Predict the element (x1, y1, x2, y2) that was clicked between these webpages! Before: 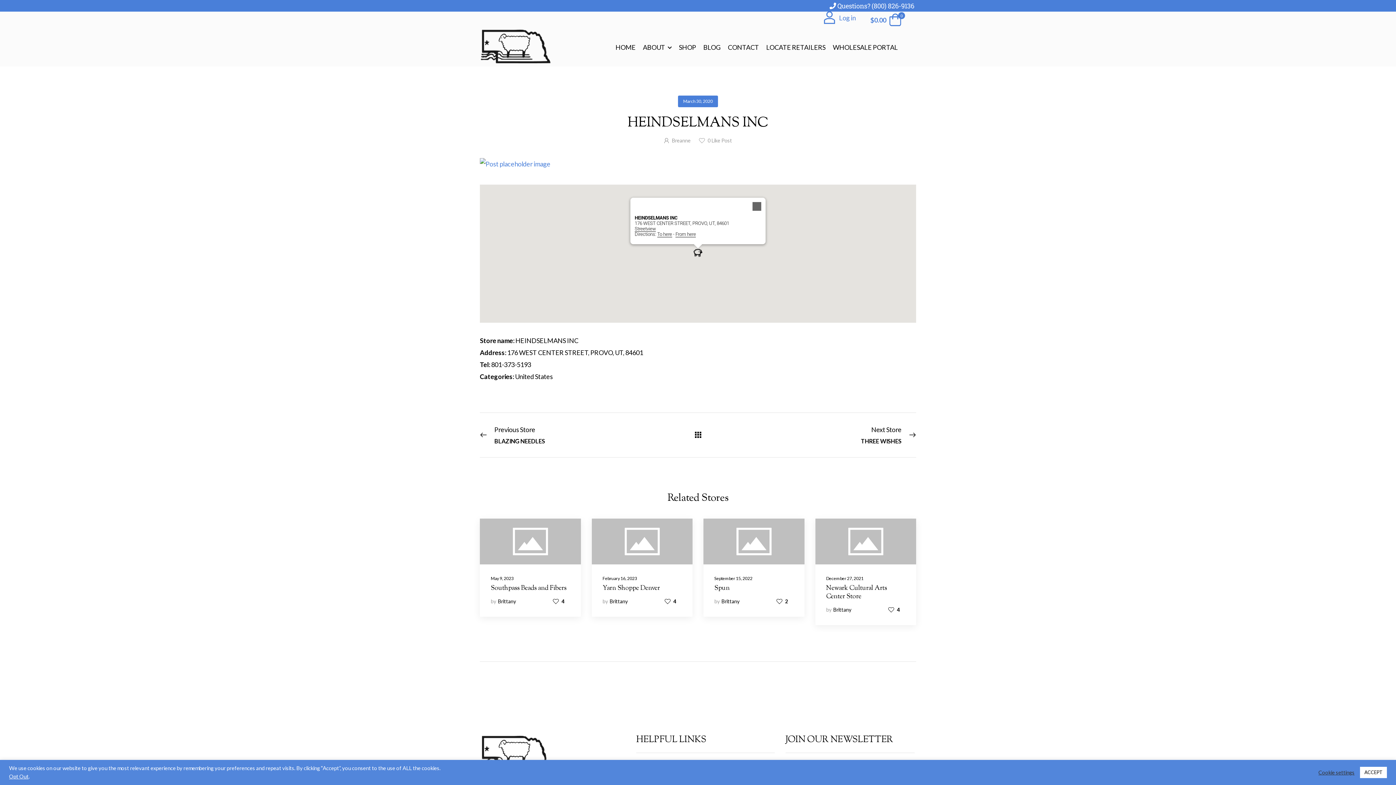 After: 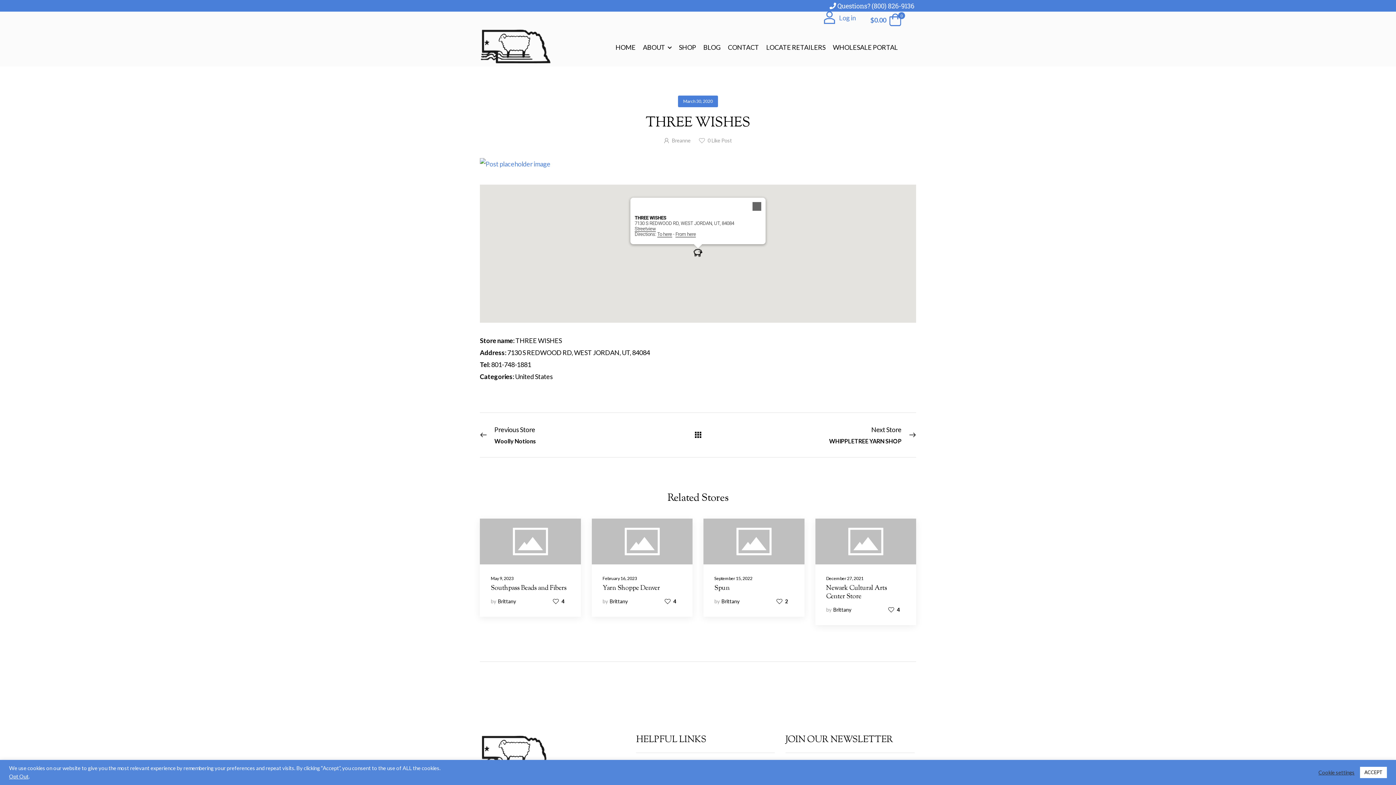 Action: bbox: (698, 424, 916, 446) label: Next Store
THREE WISHES